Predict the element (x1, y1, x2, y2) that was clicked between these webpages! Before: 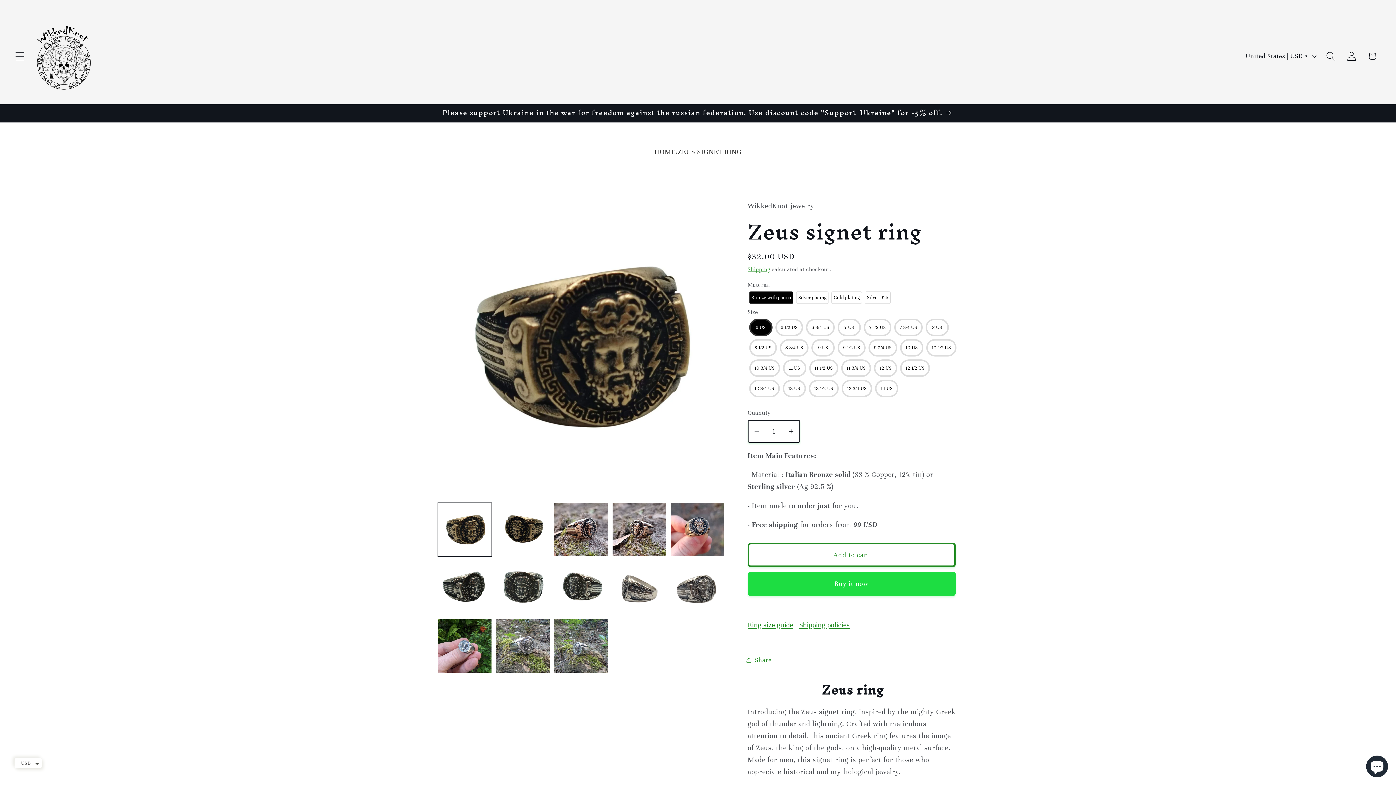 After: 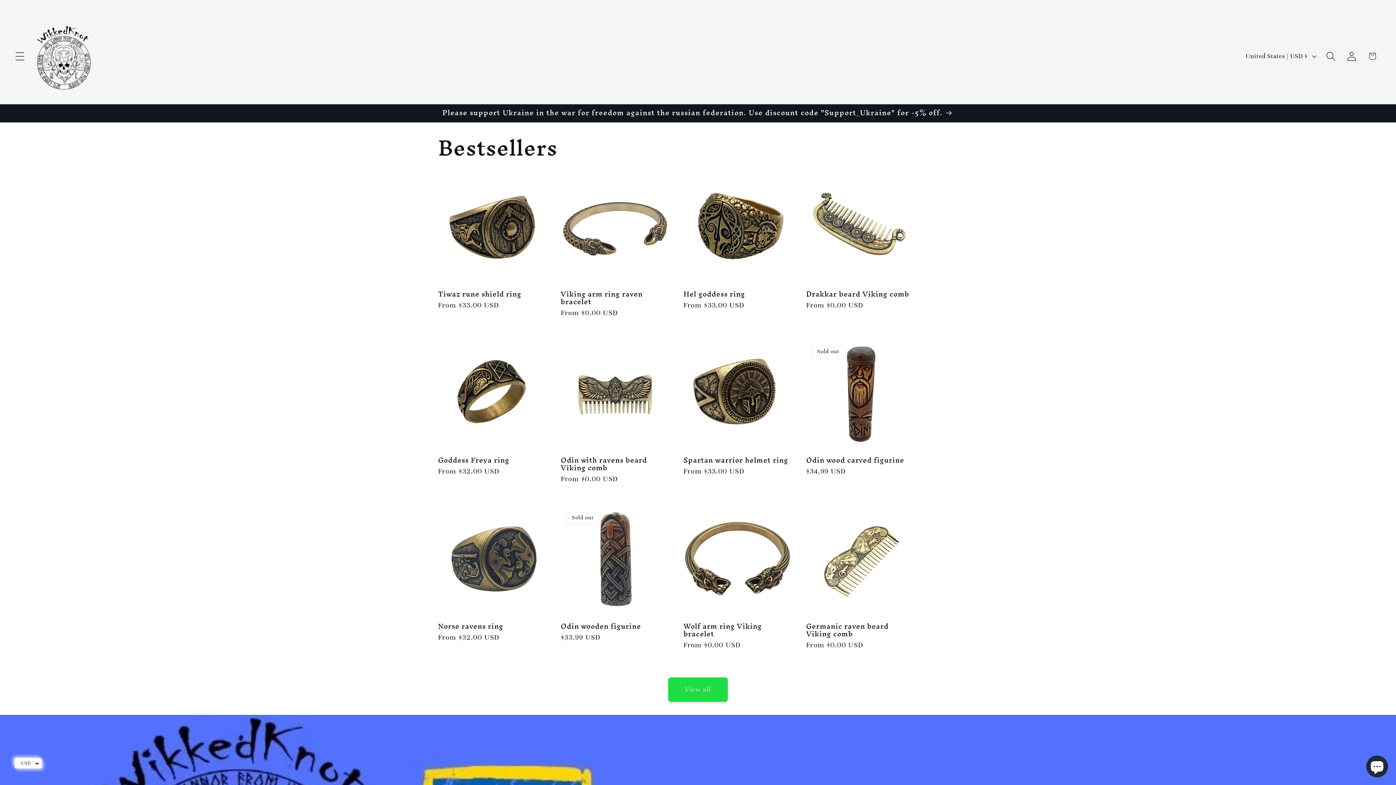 Action: bbox: (429, 104, 966, 122) label: Please support Ukraine in the war for freedom against the russian federation. Use discount code "Support_Ukraine" for -5% off.